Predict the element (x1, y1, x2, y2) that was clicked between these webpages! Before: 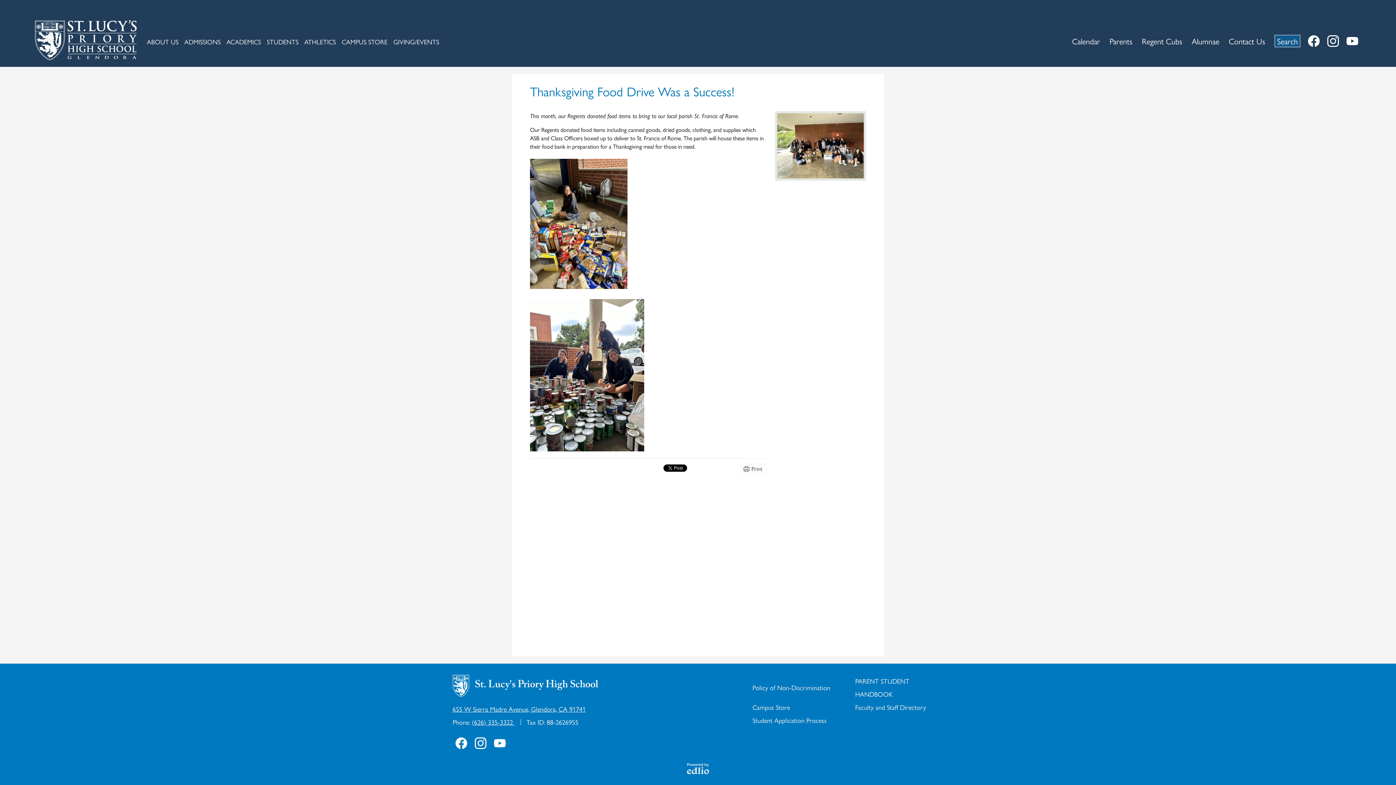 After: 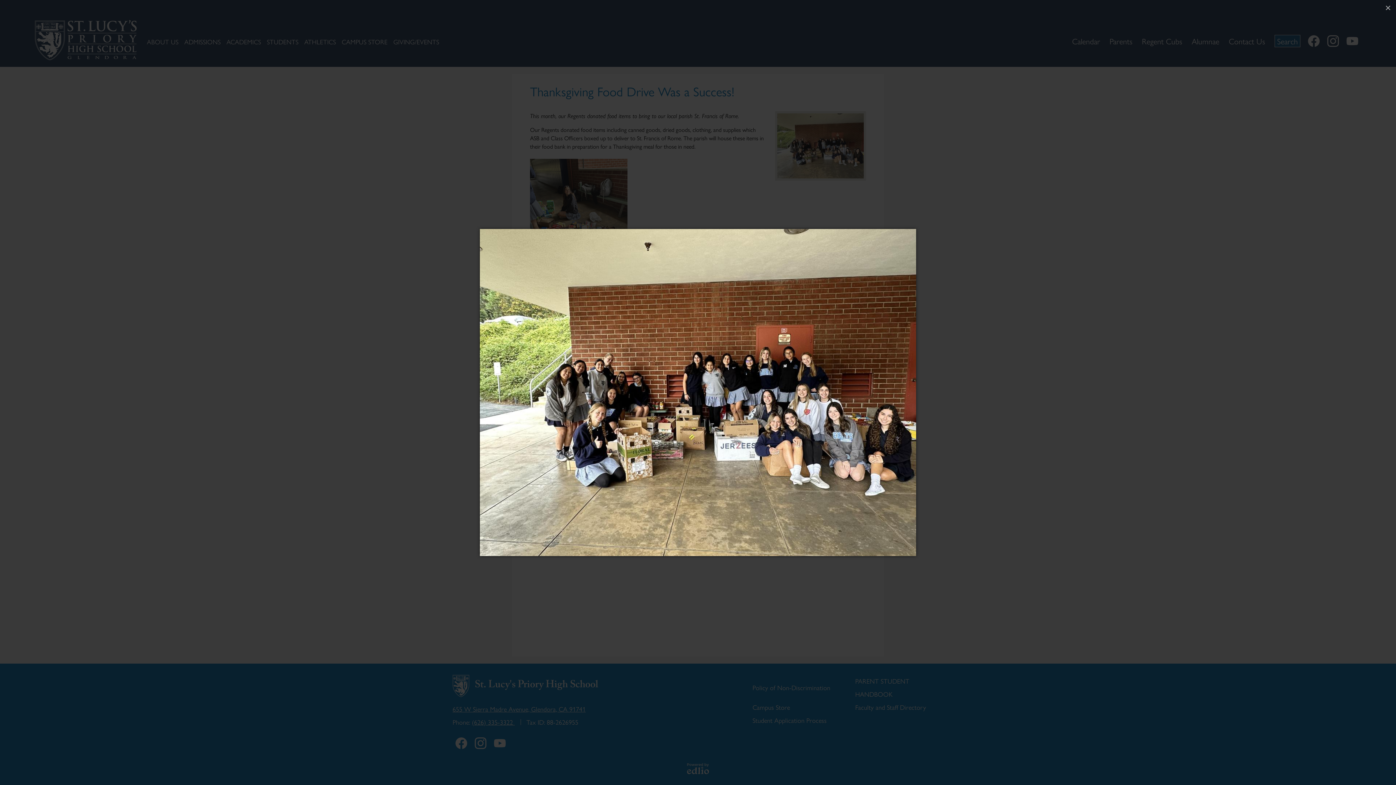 Action: bbox: (775, 111, 866, 180)